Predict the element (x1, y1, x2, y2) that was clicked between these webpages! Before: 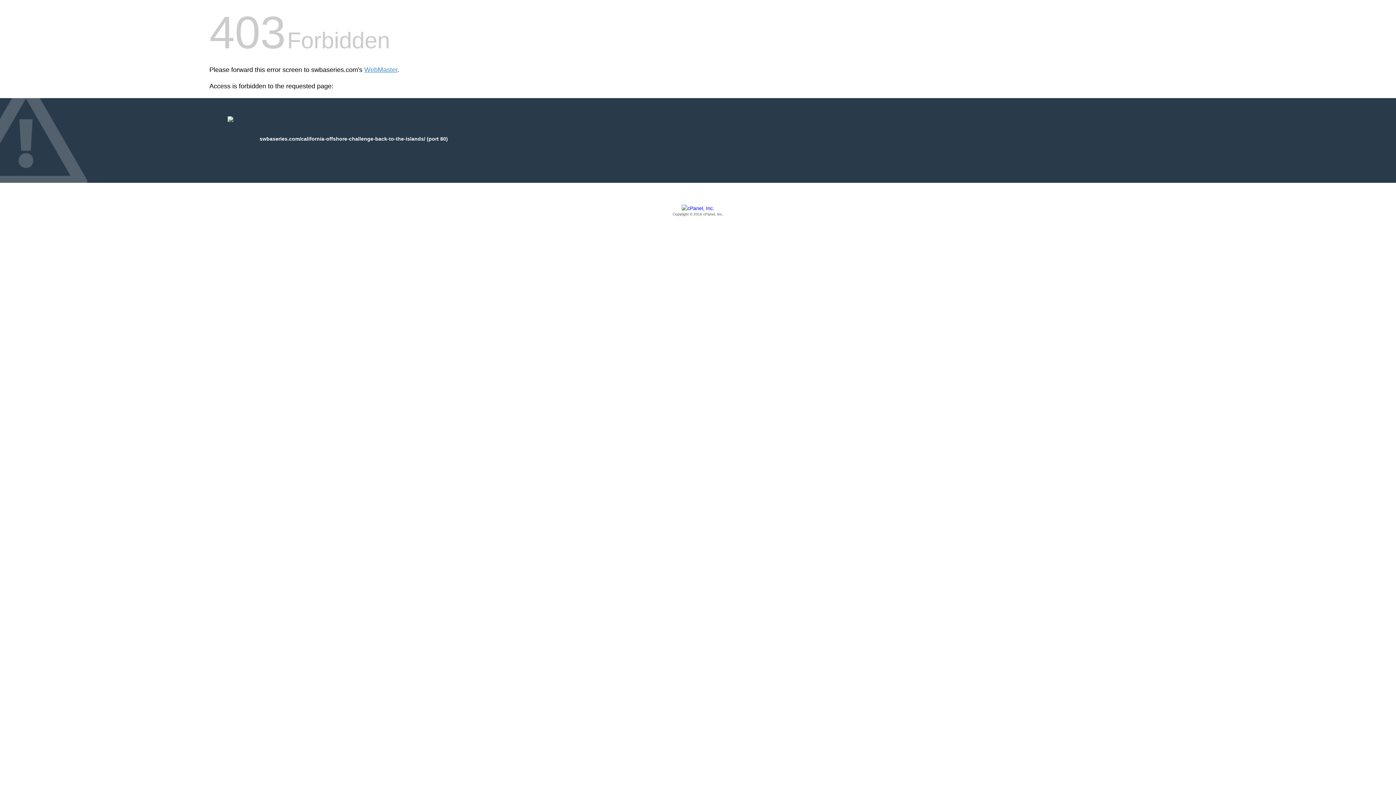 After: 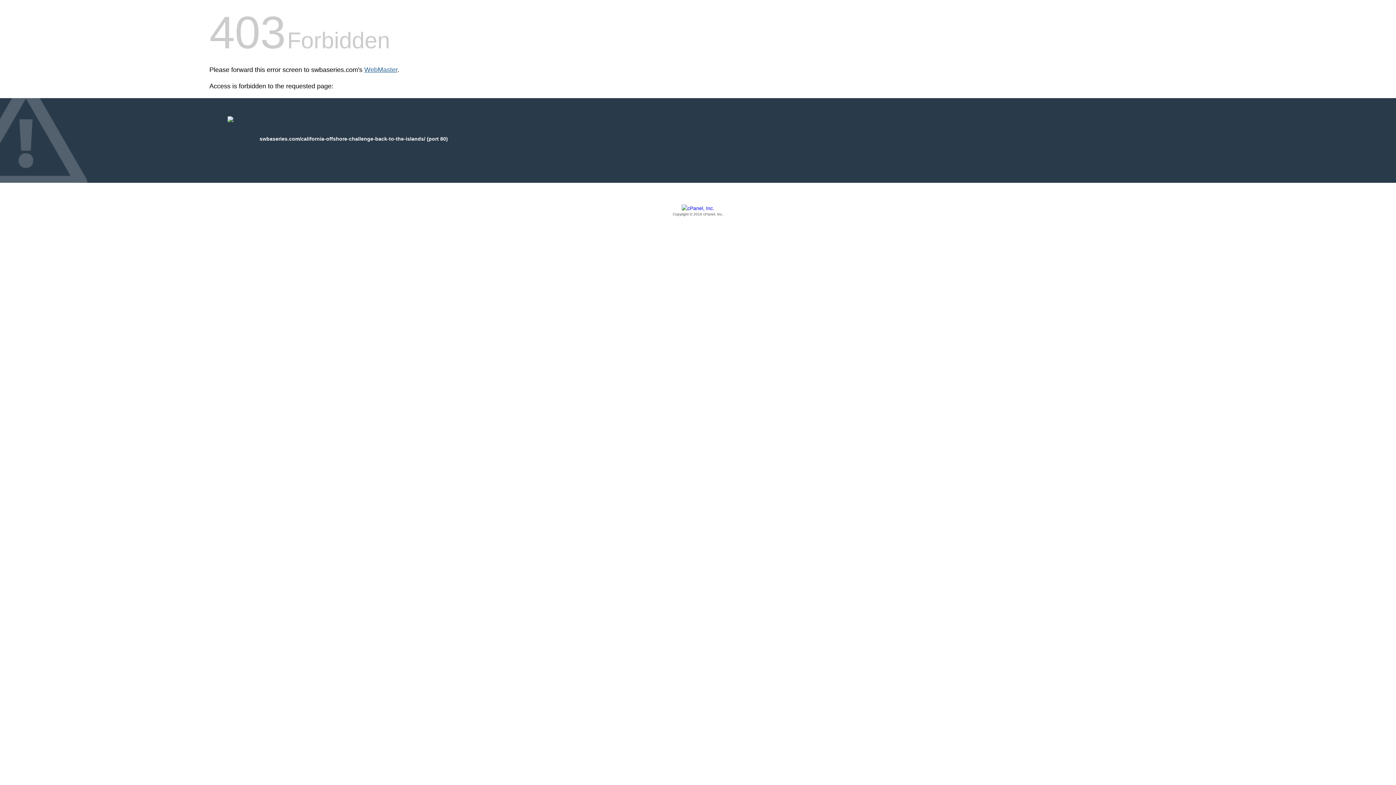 Action: bbox: (364, 66, 397, 73) label: WebMaster